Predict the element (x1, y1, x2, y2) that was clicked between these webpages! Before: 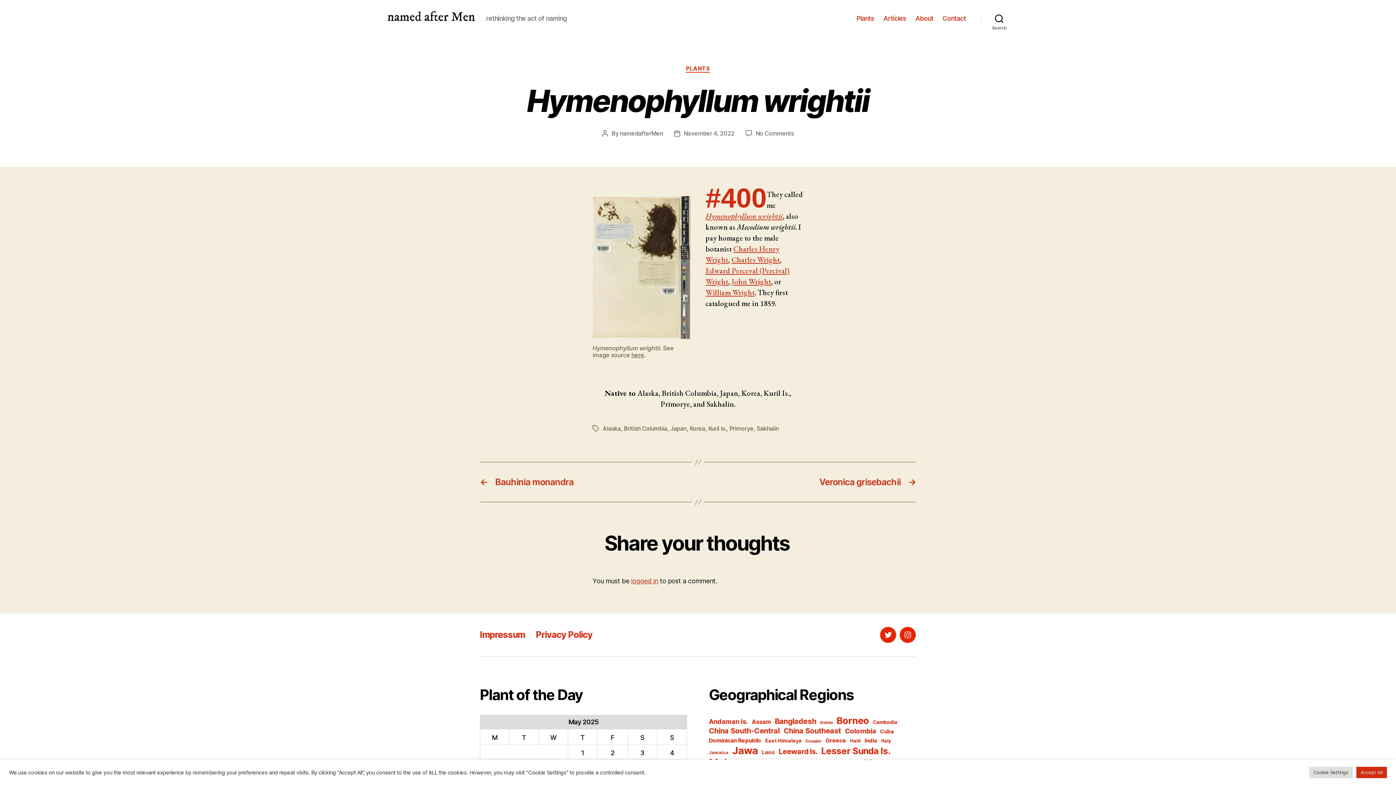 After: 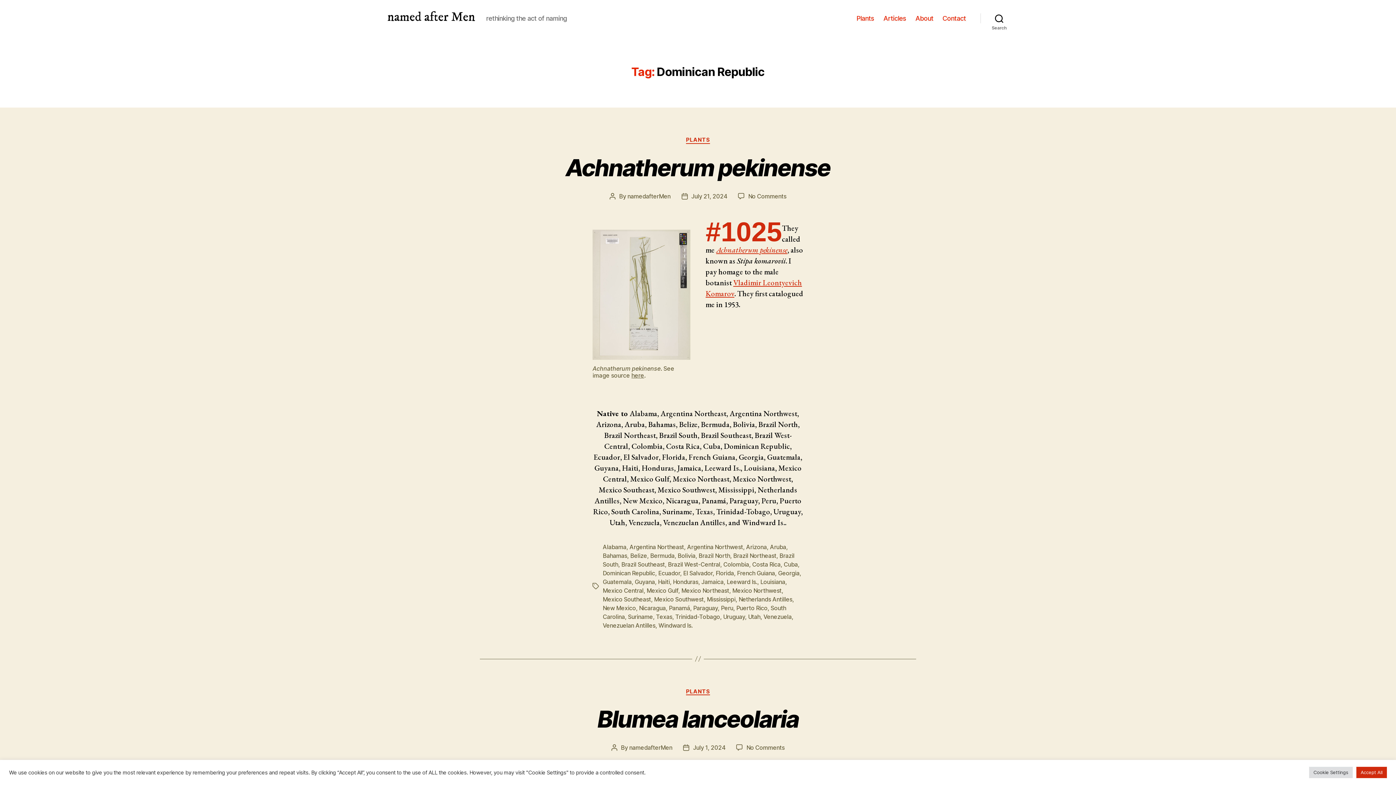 Action: label: Dominican Republic (146 items) bbox: (709, 737, 761, 744)